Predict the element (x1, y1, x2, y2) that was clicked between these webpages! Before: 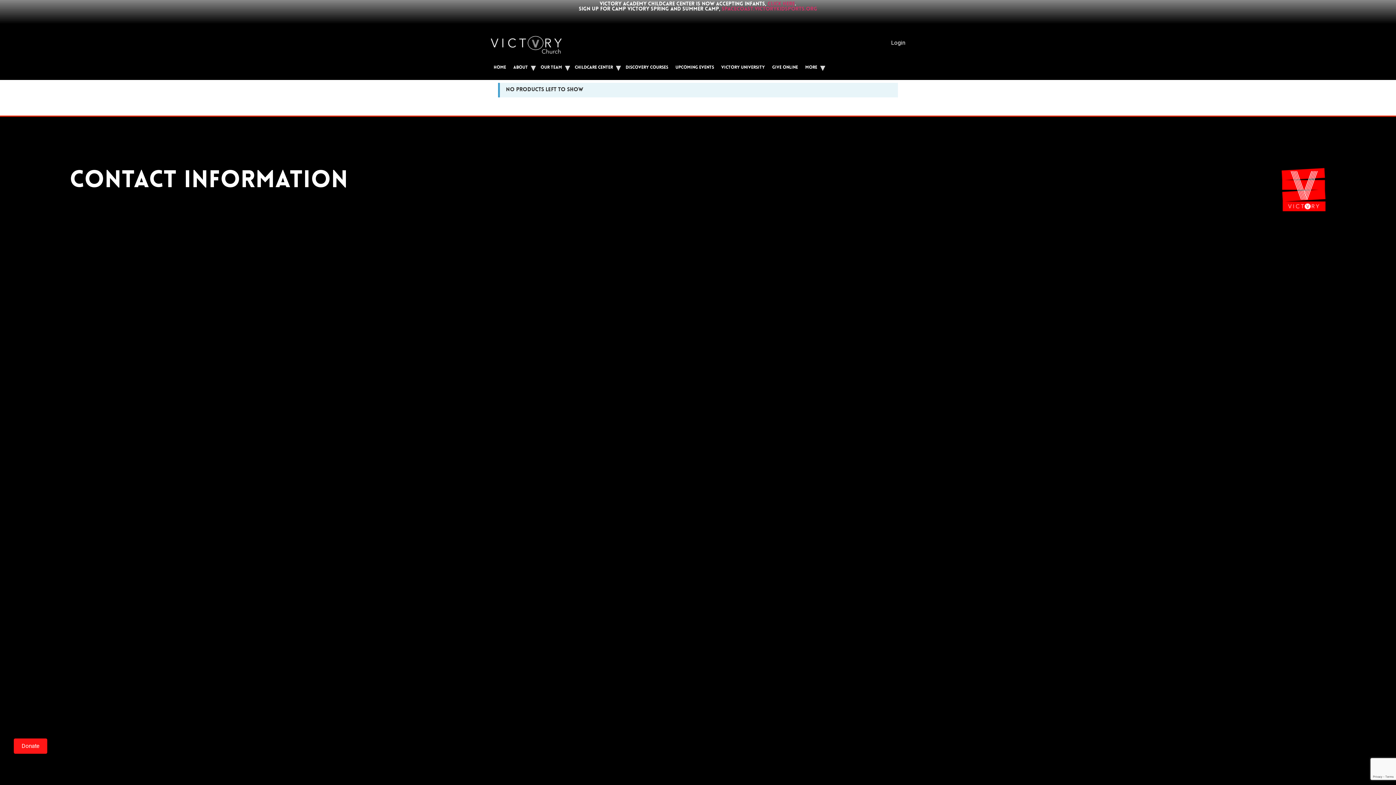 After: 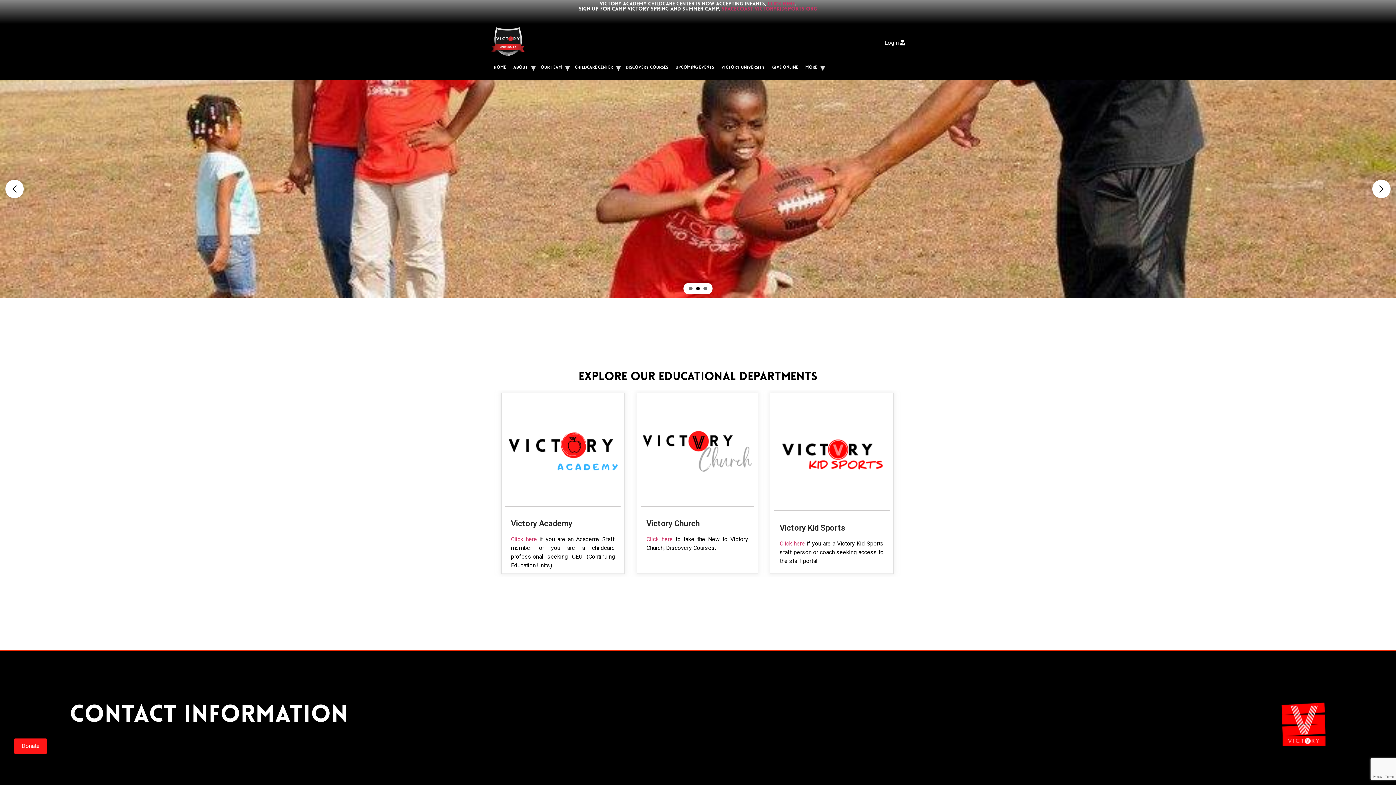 Action: bbox: (718, 58, 768, 77) label: VICTORY UNIVERSITY